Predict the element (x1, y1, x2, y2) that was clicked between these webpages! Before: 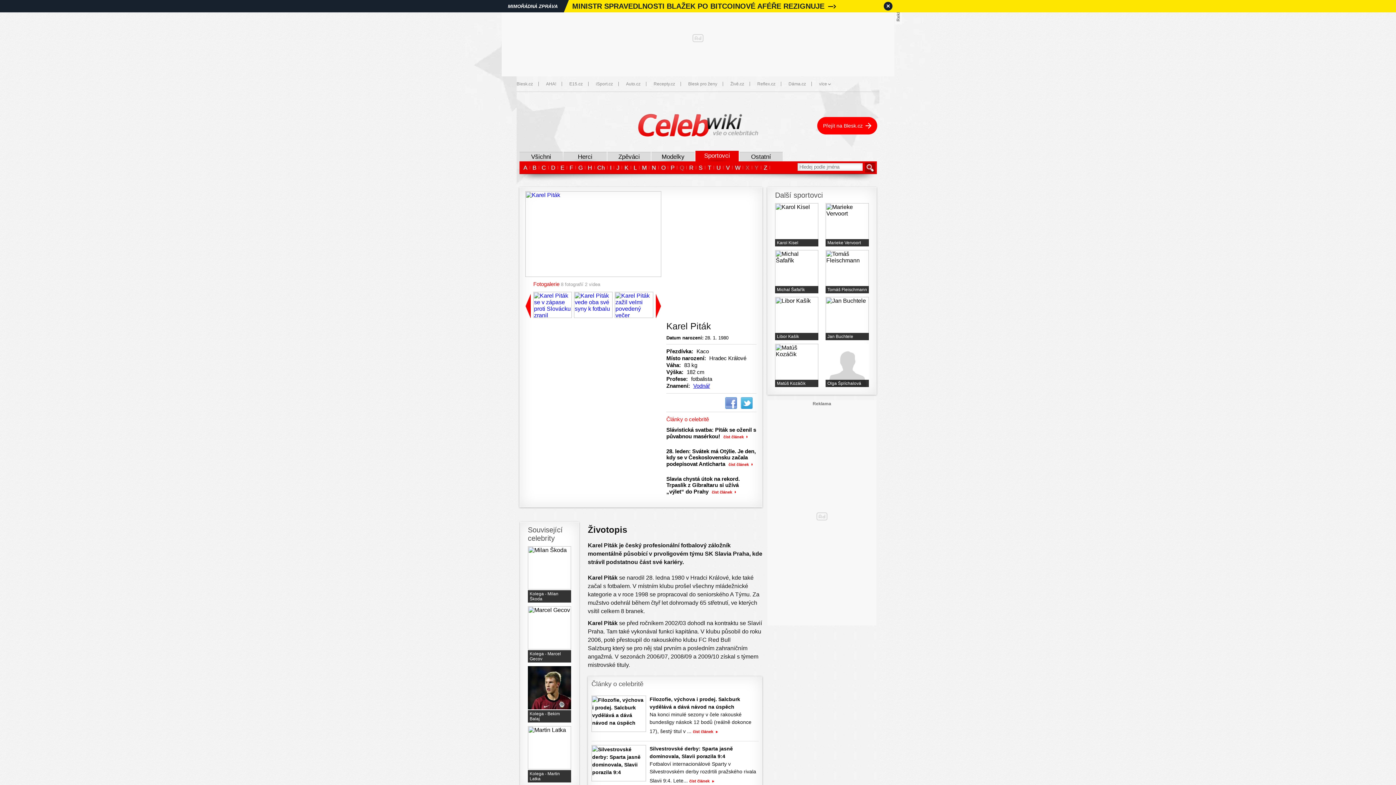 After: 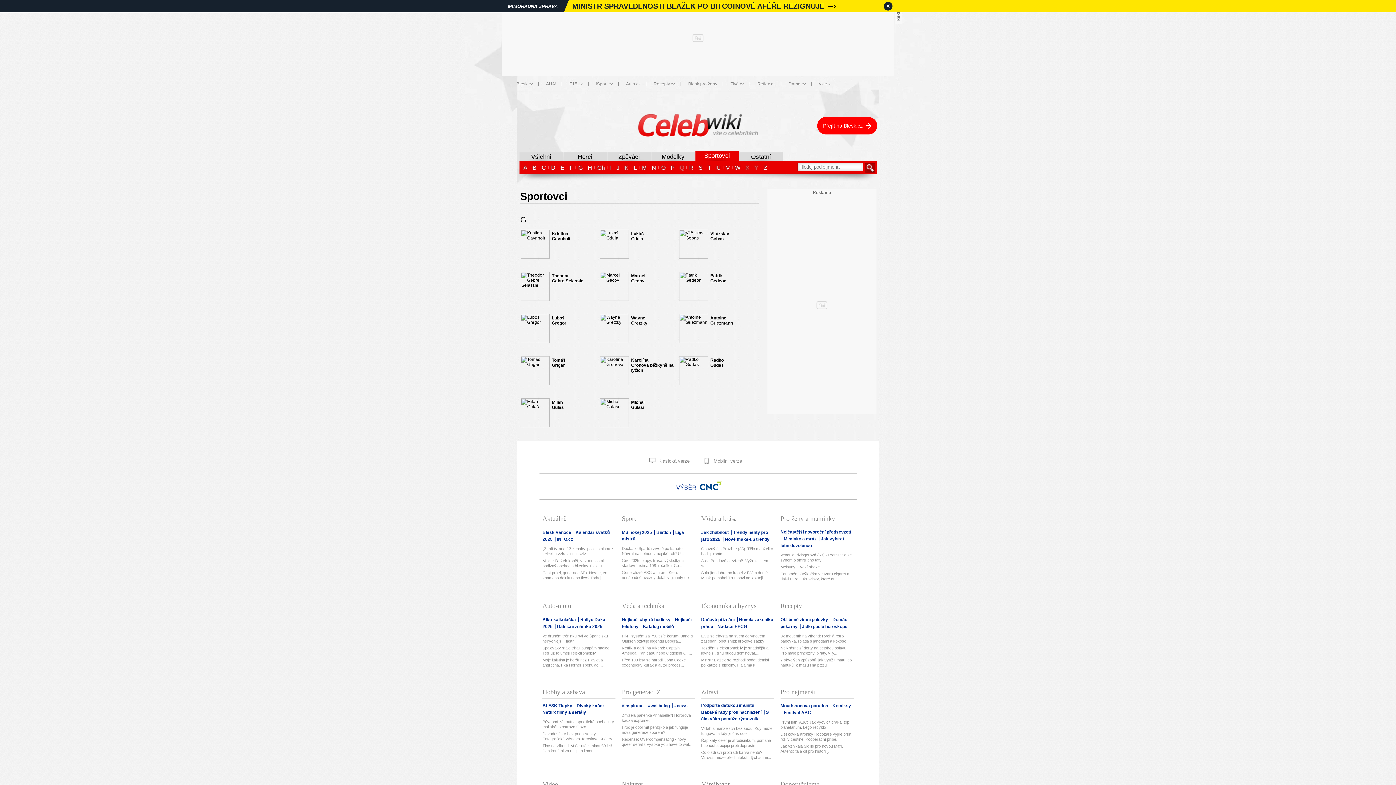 Action: bbox: (577, 163, 584, 172) label: G